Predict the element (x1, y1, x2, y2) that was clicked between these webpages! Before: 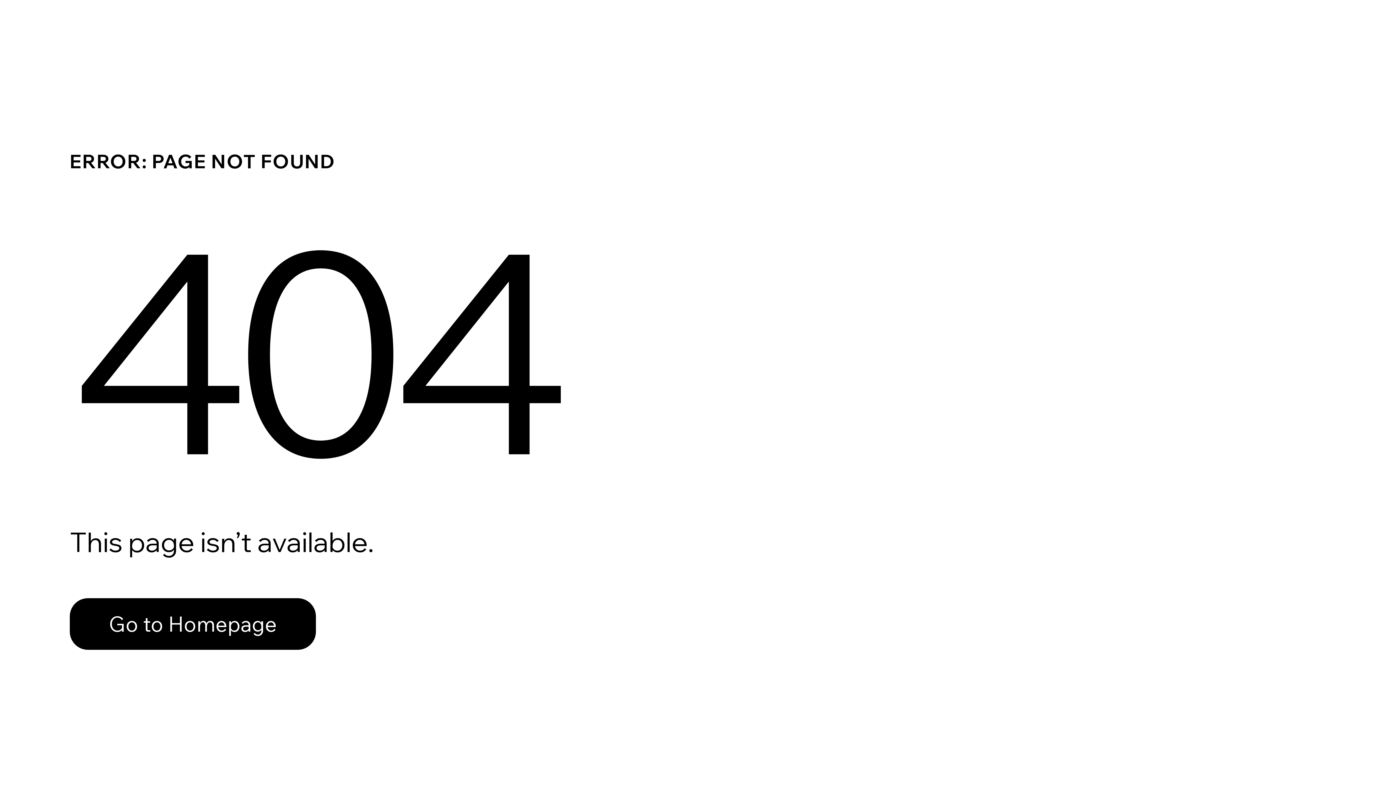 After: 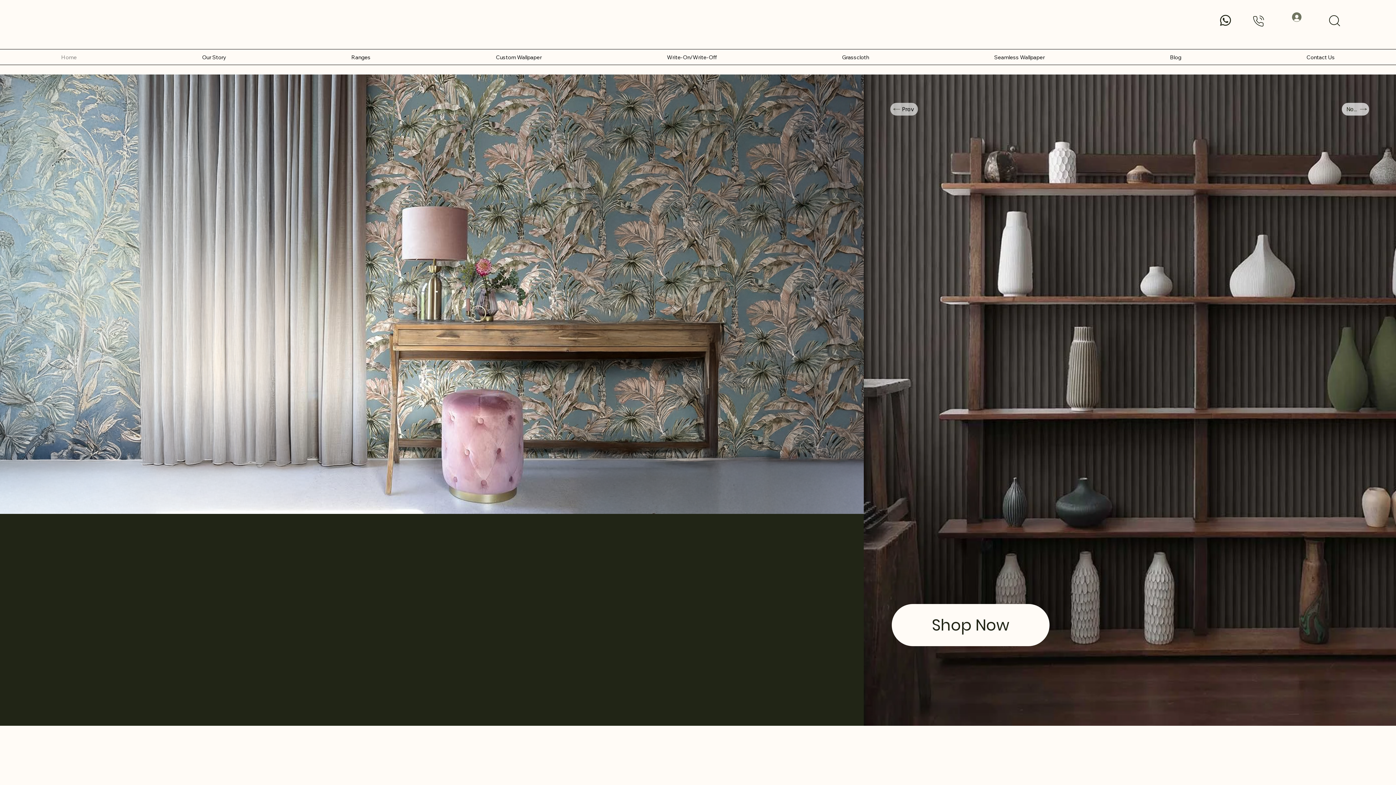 Action: label: Go to Homepage bbox: (69, 598, 316, 650)